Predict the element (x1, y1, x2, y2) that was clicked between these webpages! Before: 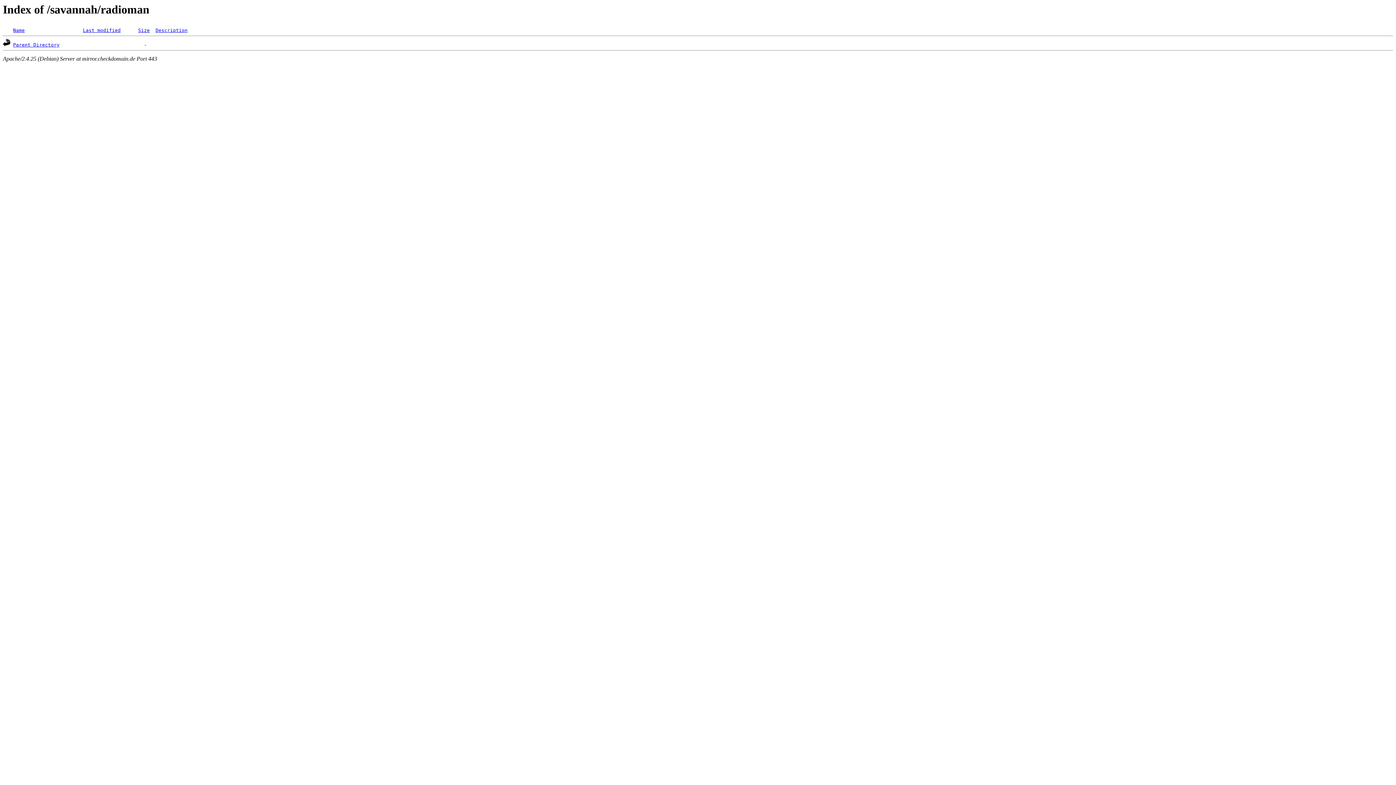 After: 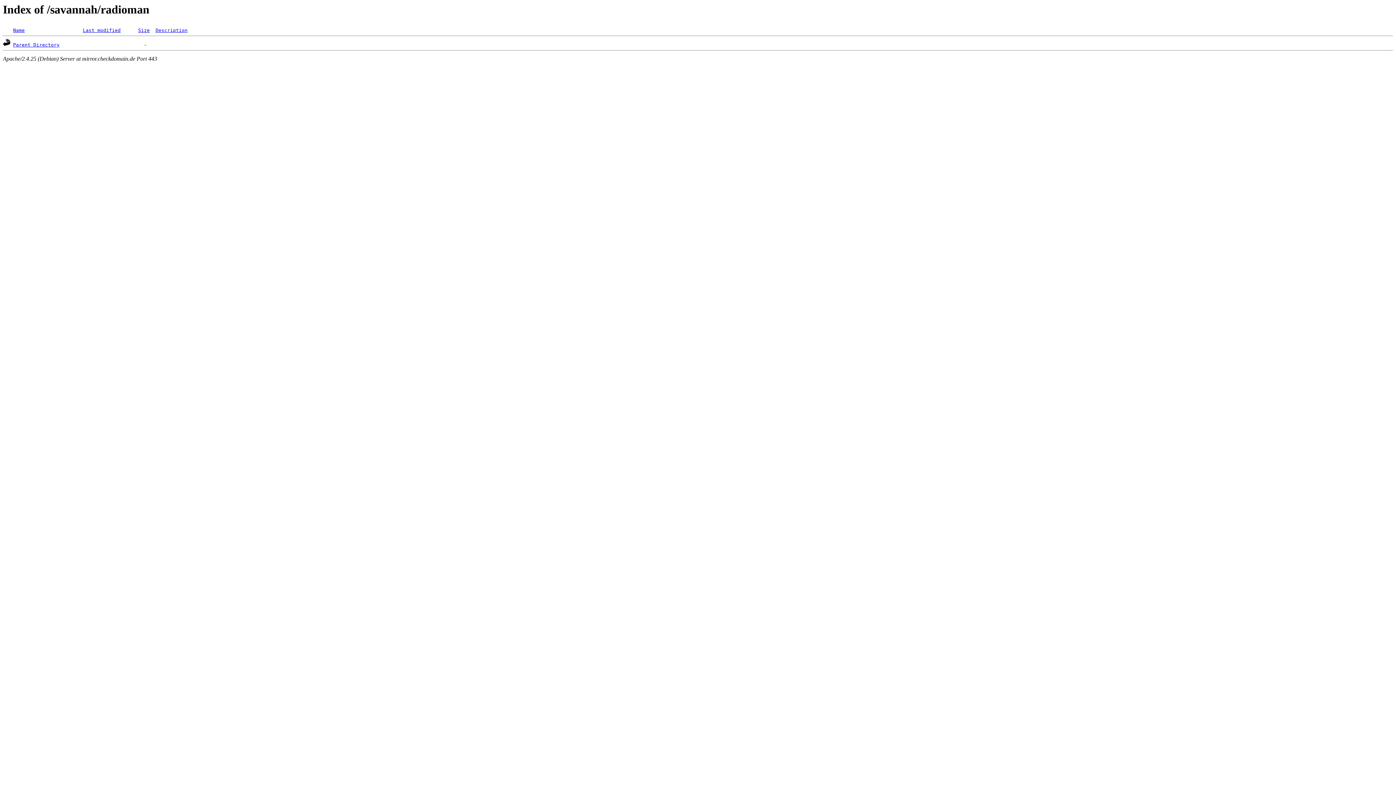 Action: bbox: (155, 27, 187, 33) label: Description